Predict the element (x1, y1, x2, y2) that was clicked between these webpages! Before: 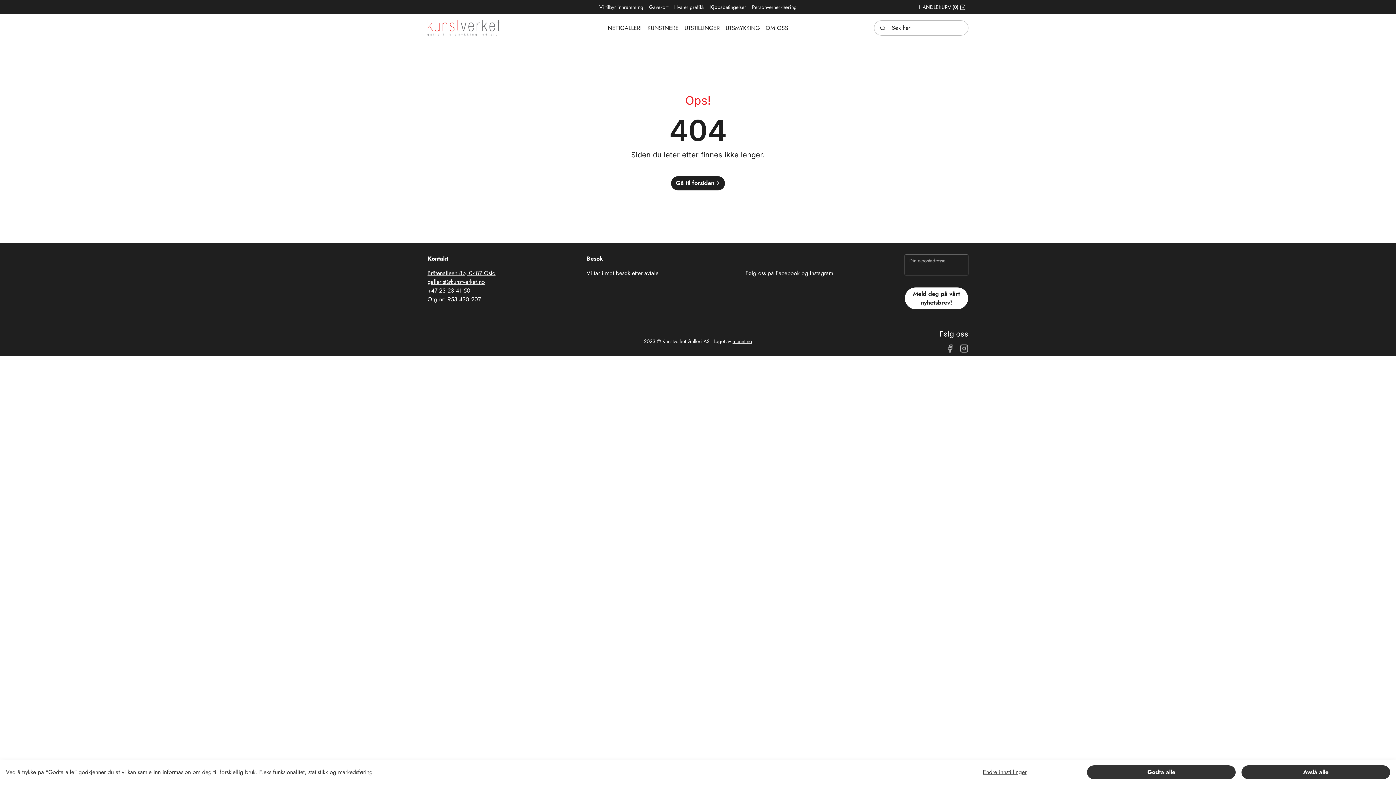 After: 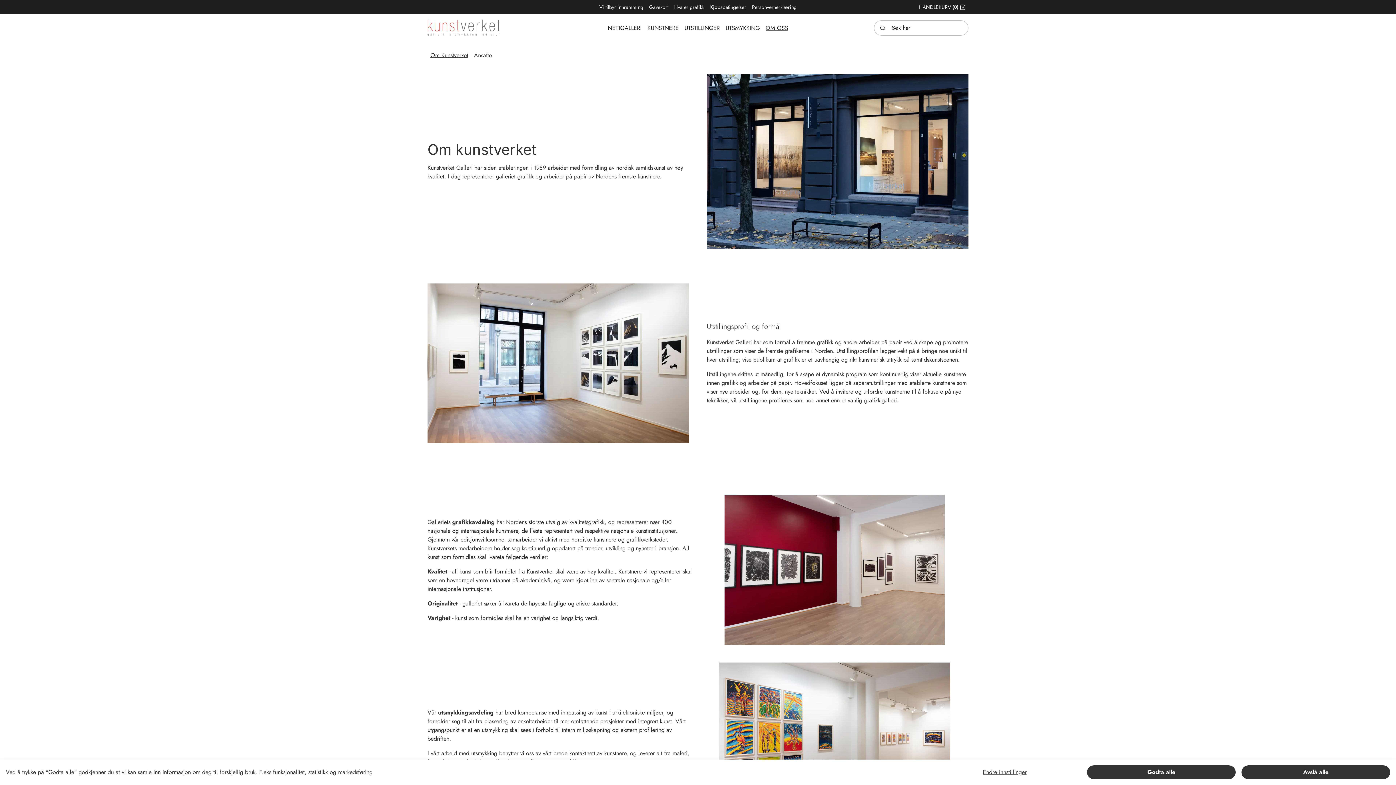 Action: bbox: (762, 20, 791, 35) label: OM OSS